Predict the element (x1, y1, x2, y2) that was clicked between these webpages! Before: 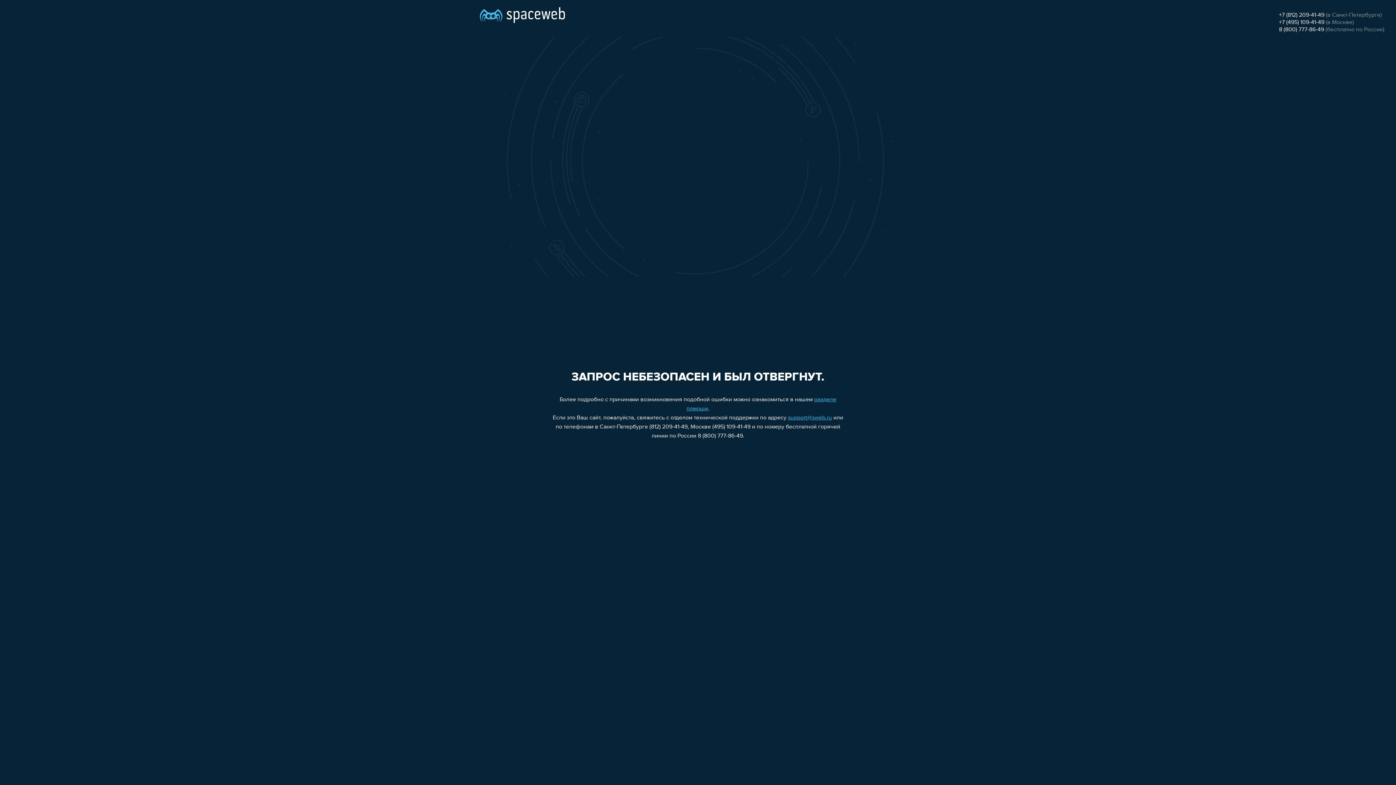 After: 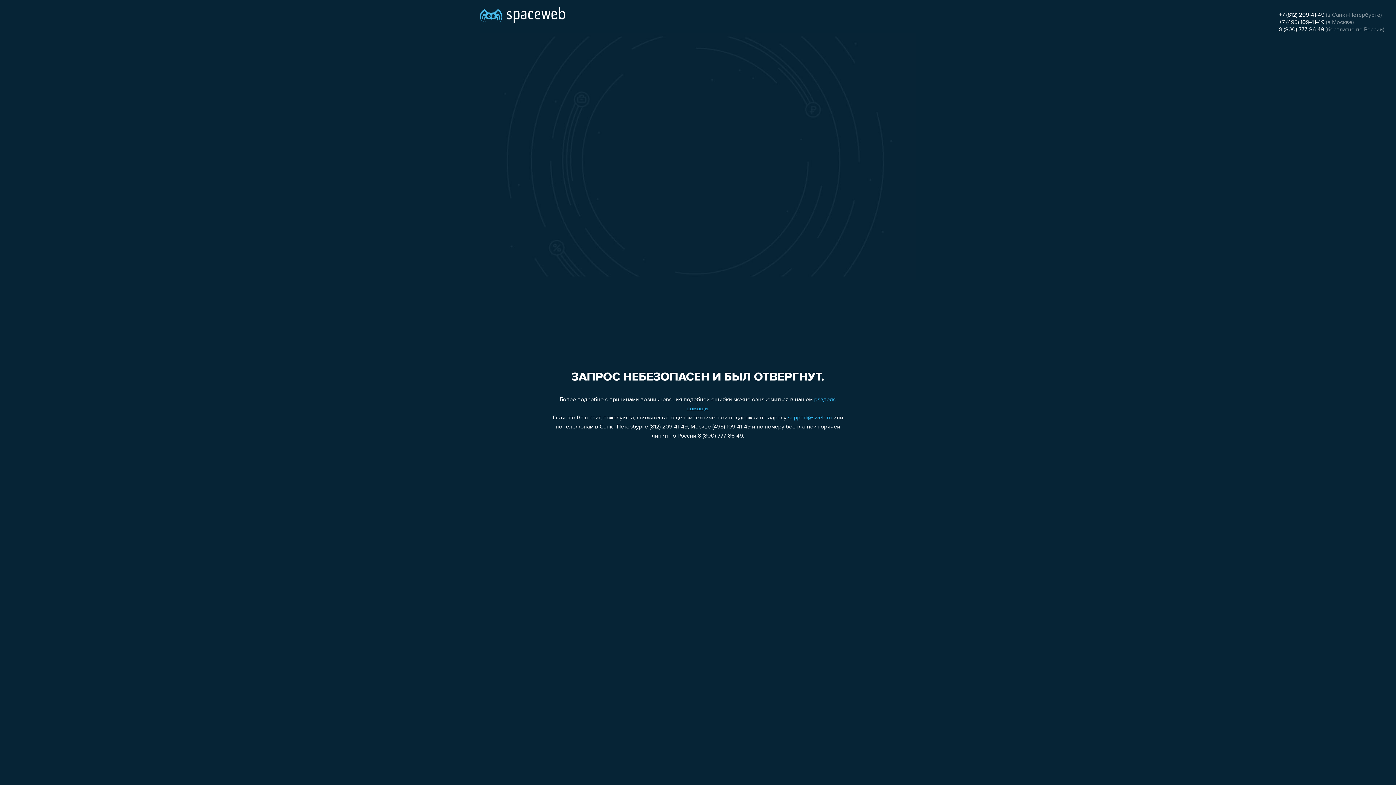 Action: label: support@sweb.ru bbox: (788, 415, 832, 421)